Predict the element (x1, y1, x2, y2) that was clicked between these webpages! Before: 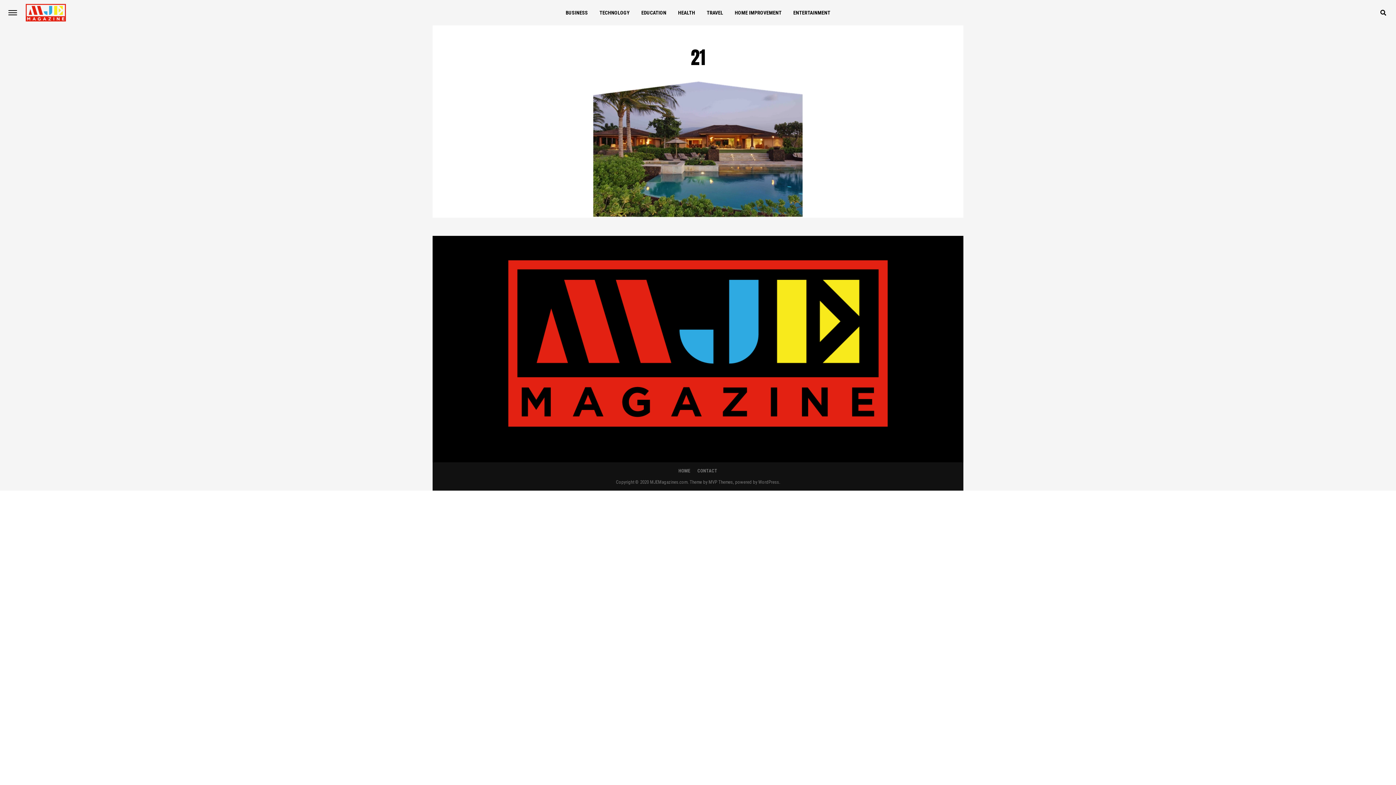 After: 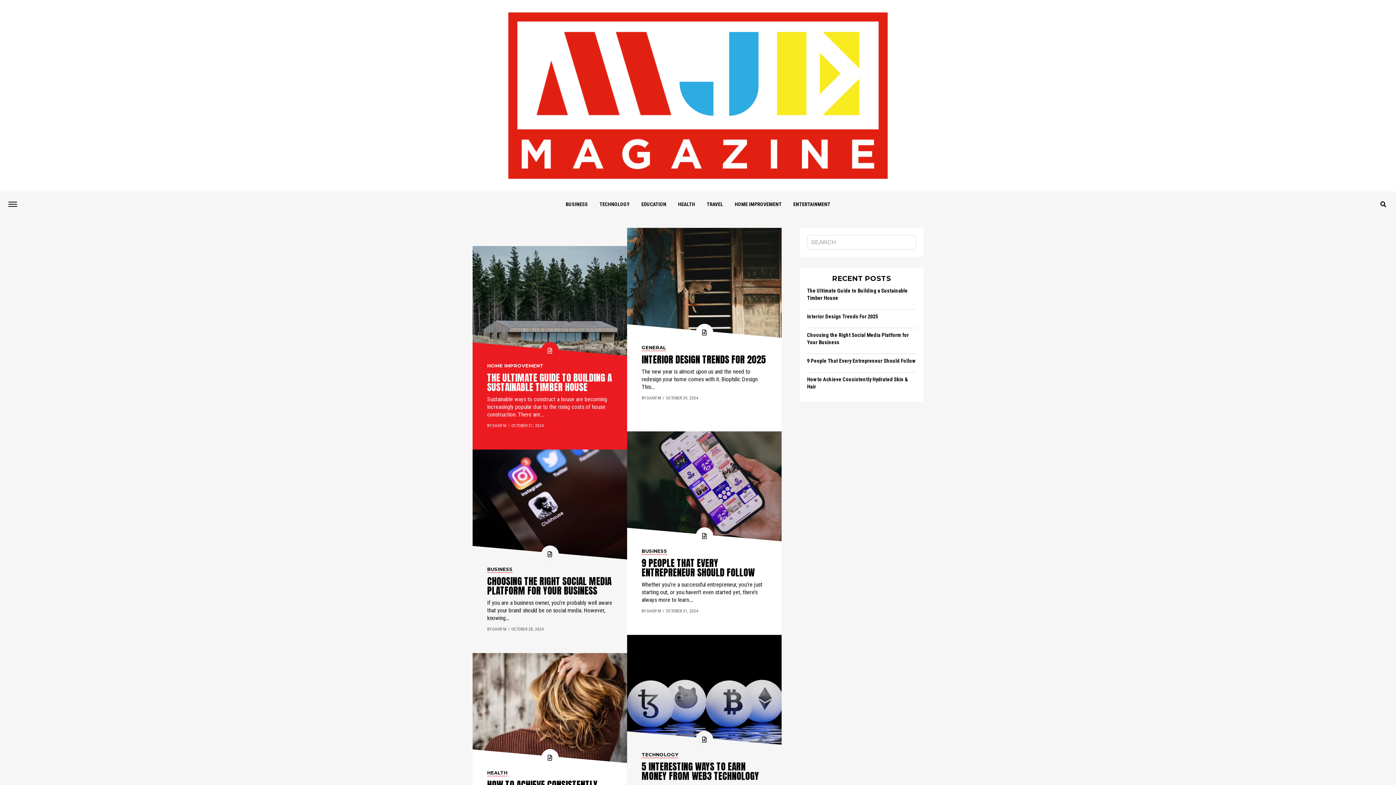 Action: bbox: (678, 468, 690, 473) label: HOME